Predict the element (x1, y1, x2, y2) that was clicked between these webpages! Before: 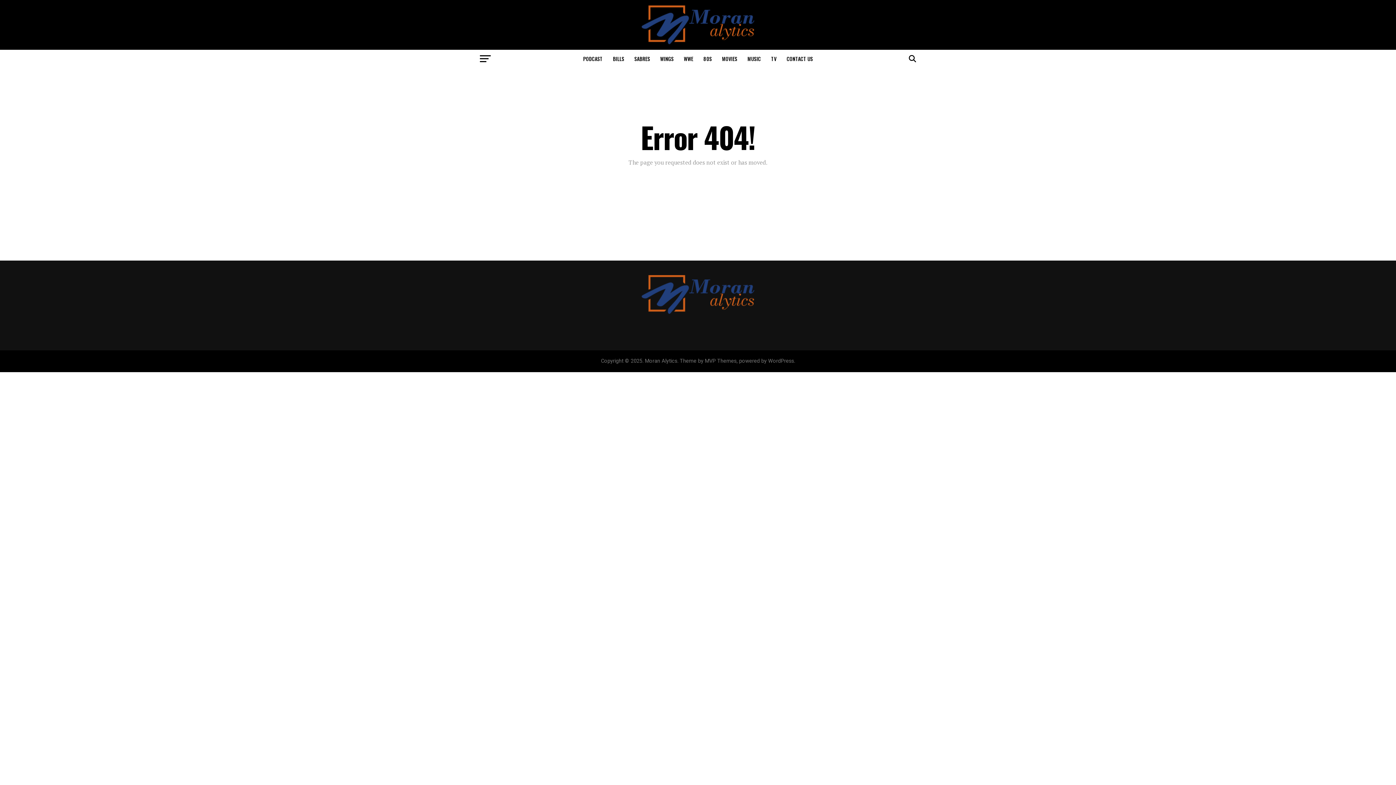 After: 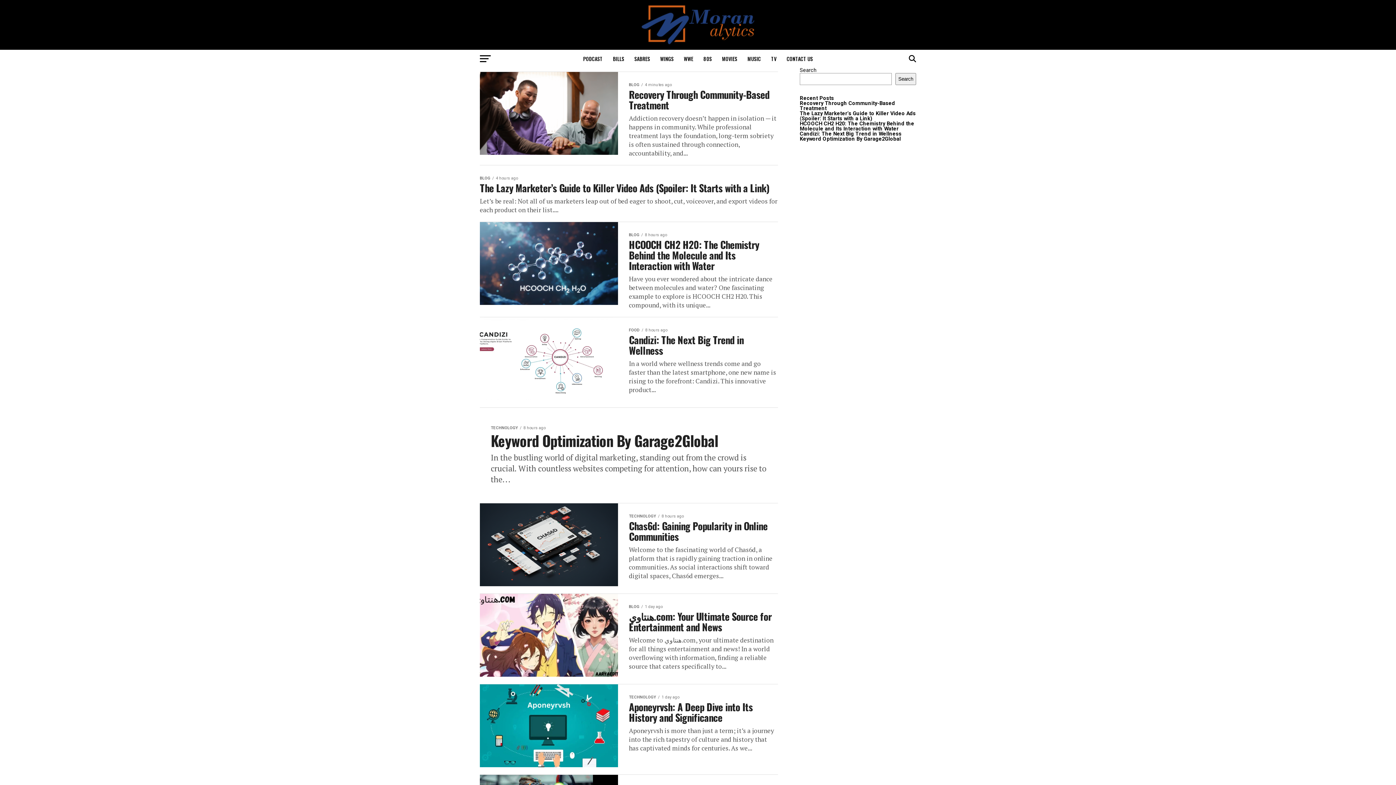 Action: bbox: (641, 38, 754, 45)